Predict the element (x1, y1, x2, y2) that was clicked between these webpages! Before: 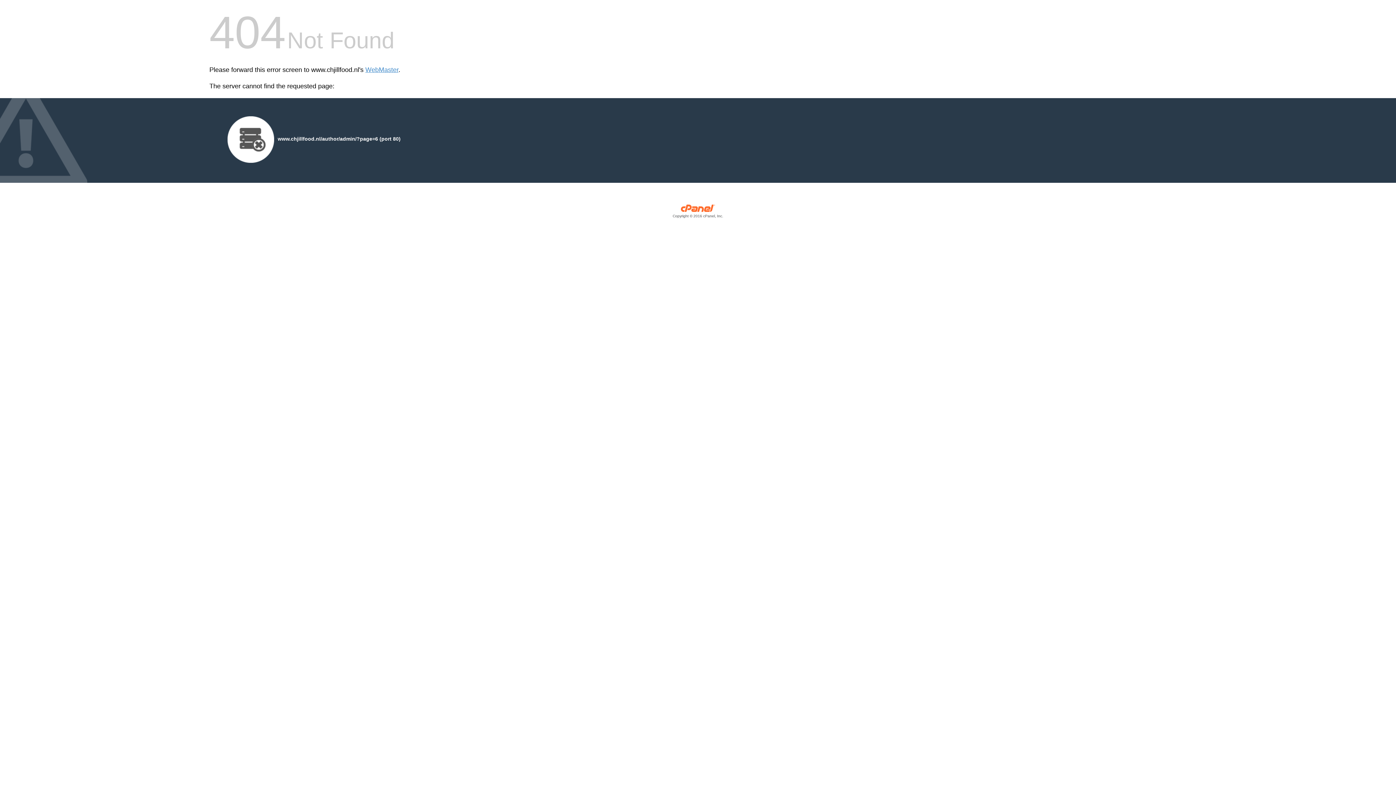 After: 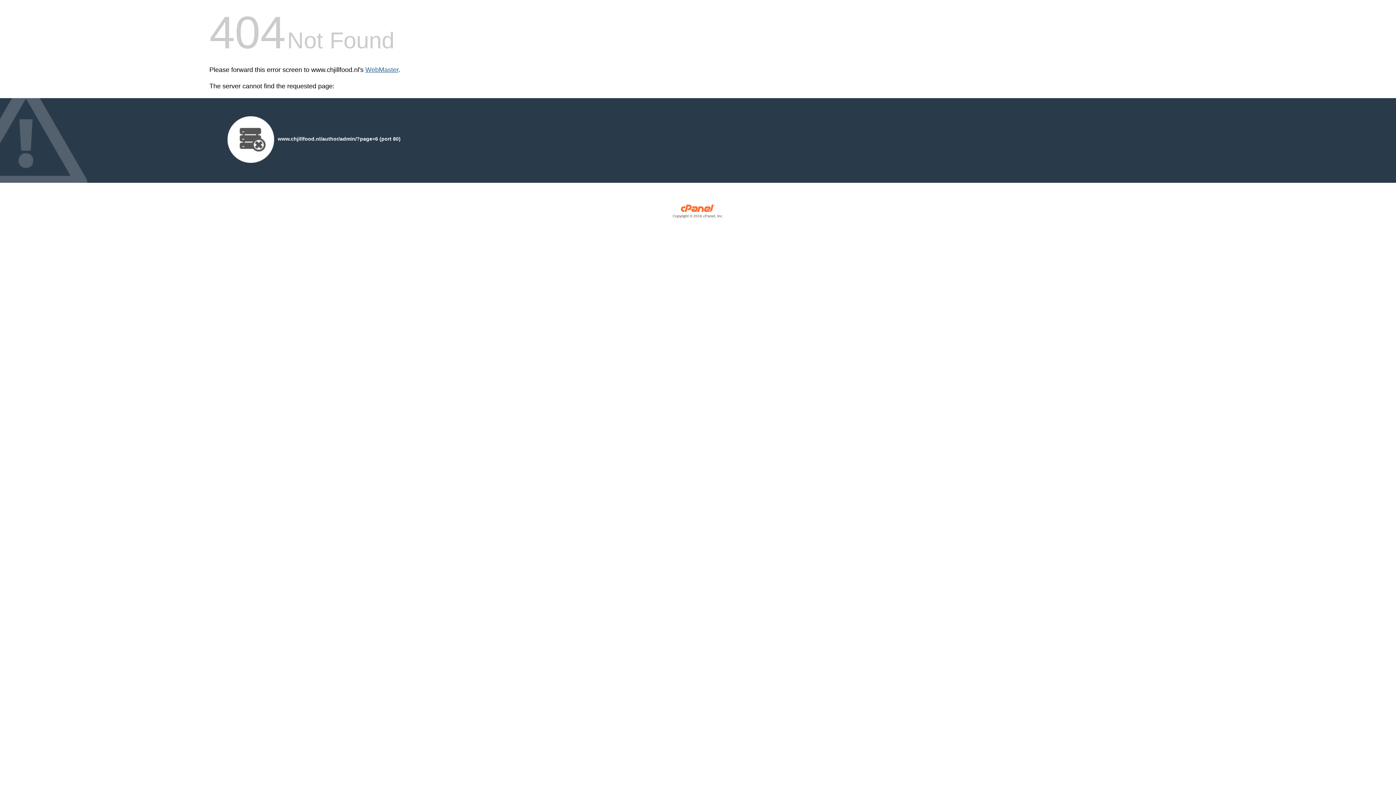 Action: label: WebMaster bbox: (365, 66, 398, 73)